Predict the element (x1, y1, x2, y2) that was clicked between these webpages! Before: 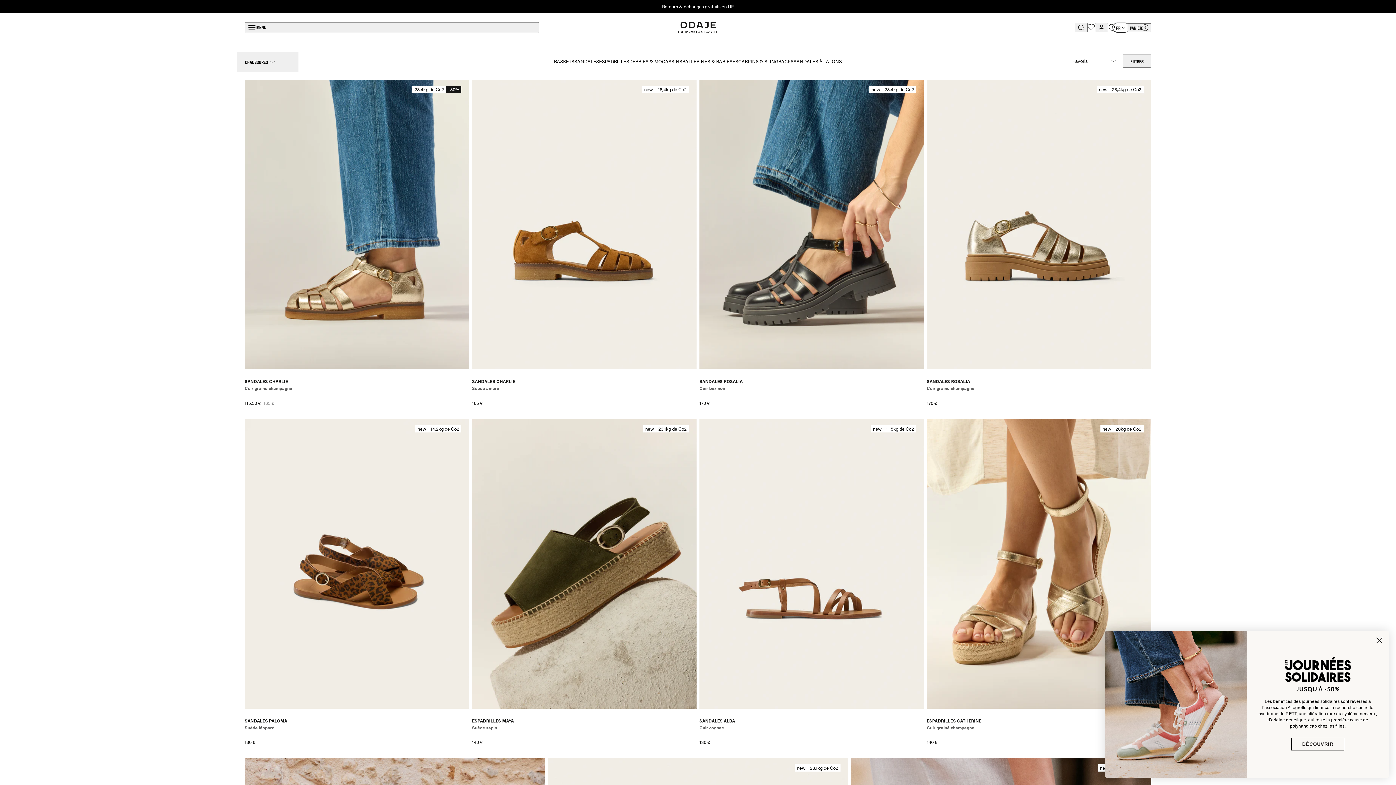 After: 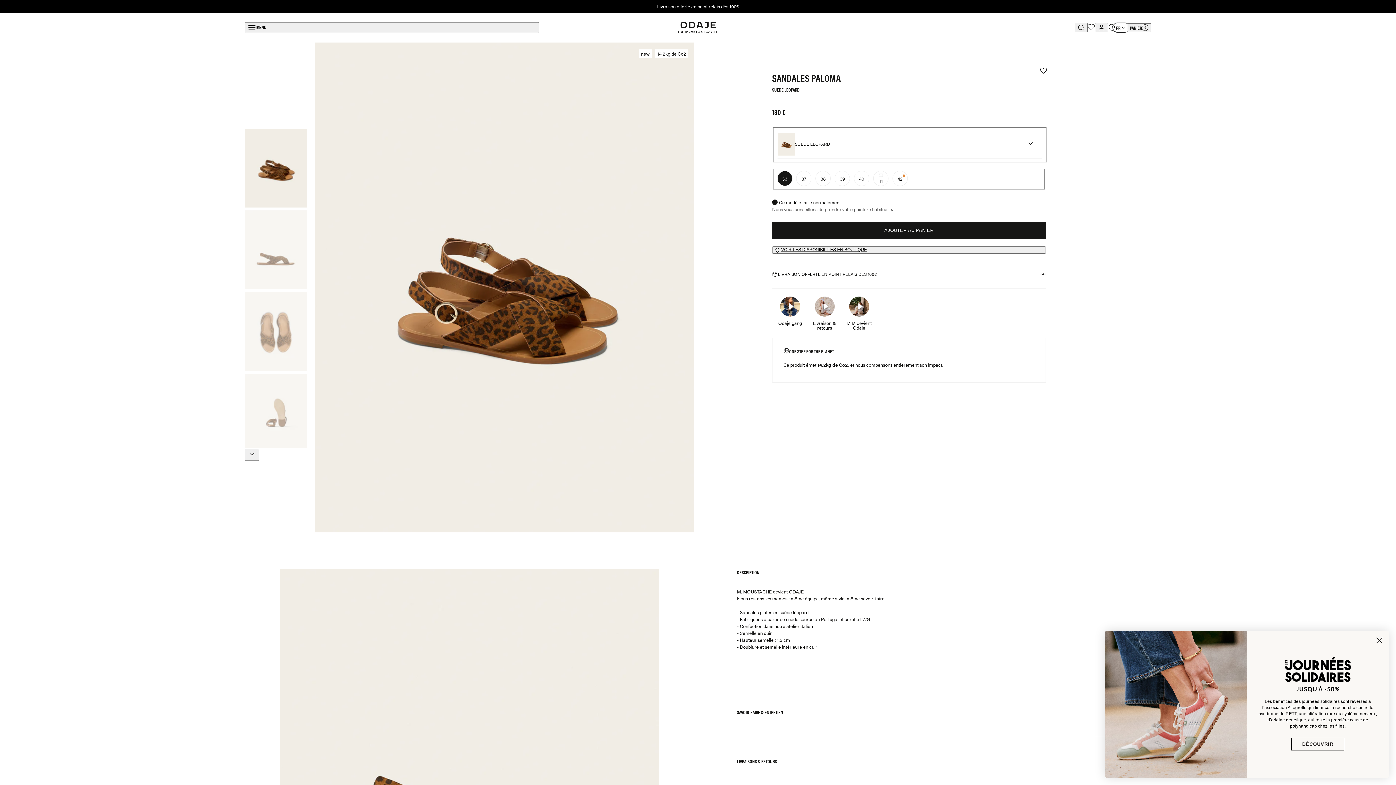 Action: bbox: (244, 419, 469, 709)